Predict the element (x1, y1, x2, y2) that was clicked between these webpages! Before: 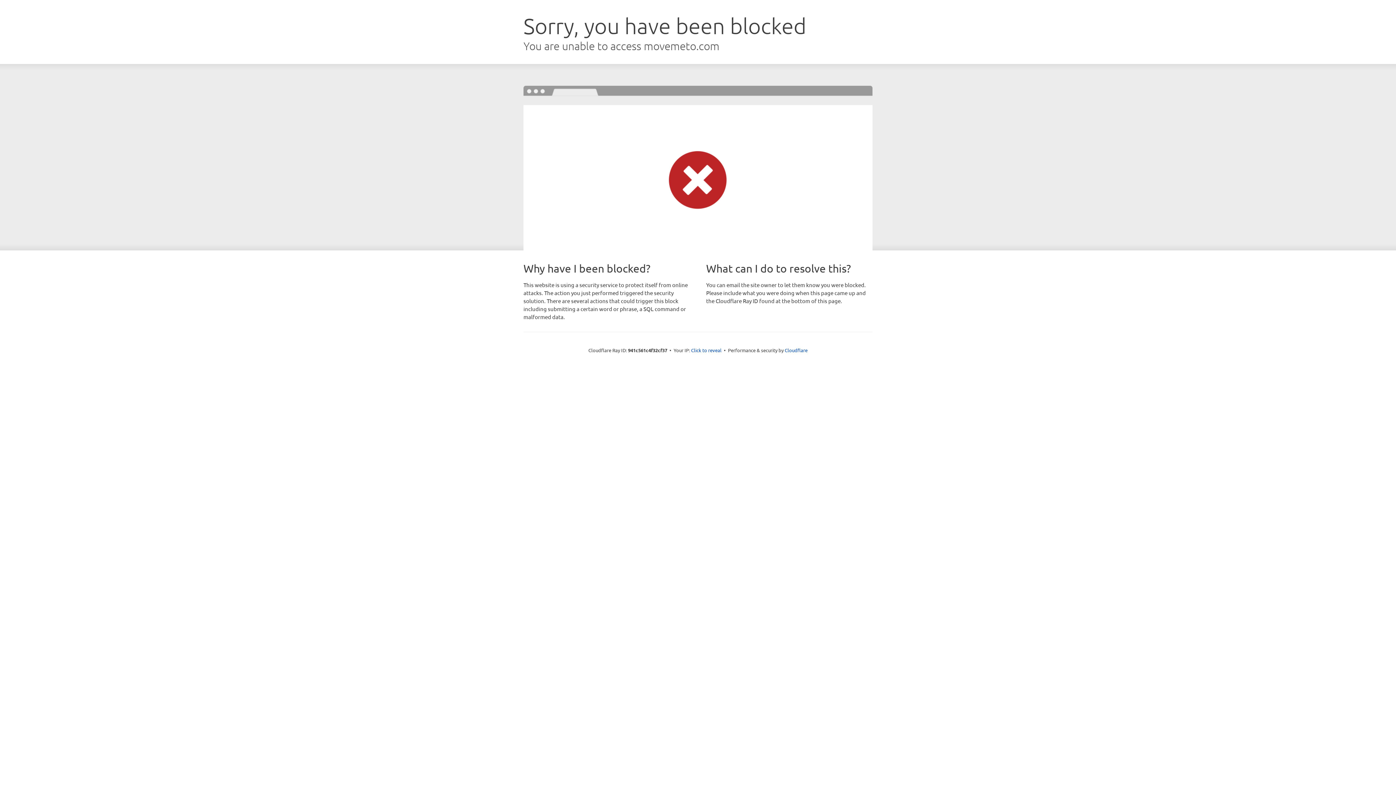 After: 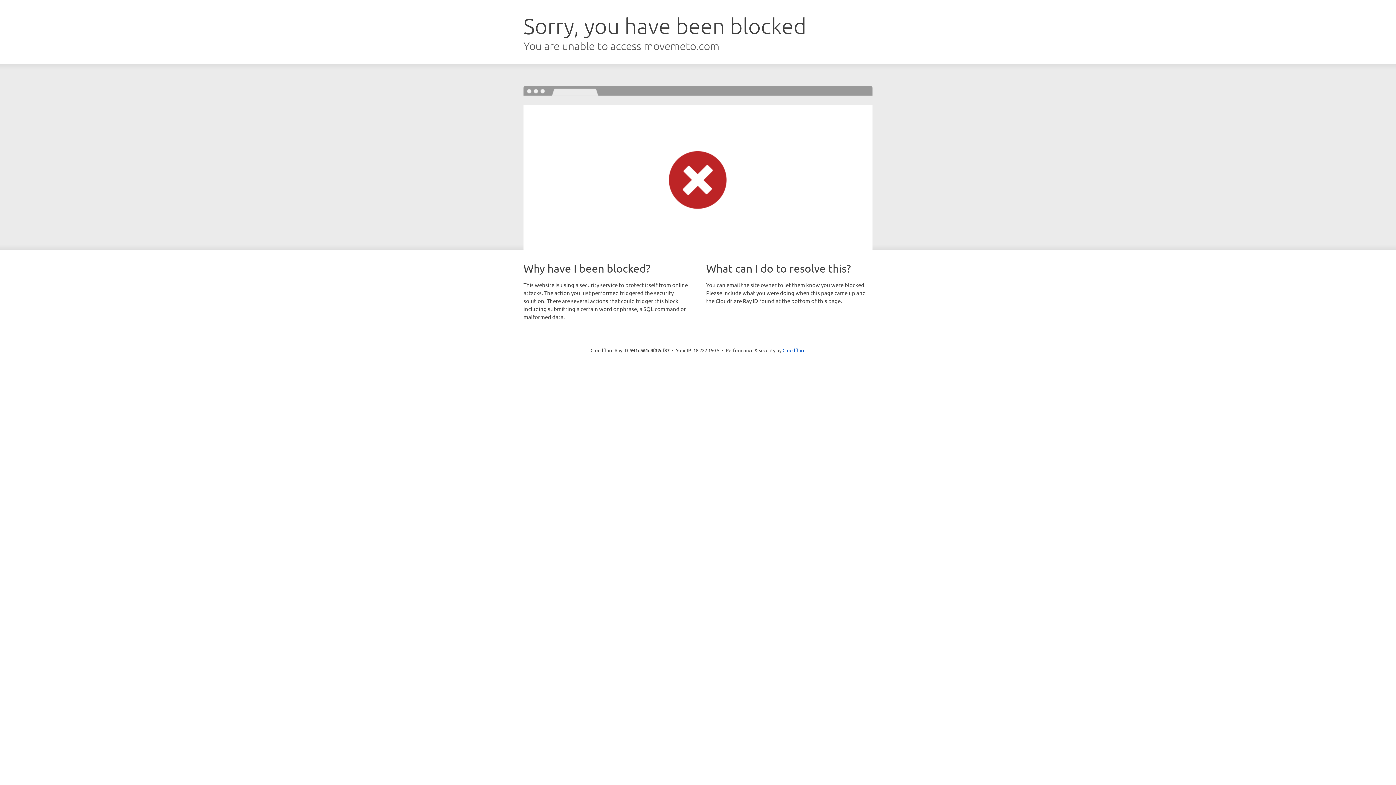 Action: label: Click to reveal bbox: (691, 346, 721, 353)